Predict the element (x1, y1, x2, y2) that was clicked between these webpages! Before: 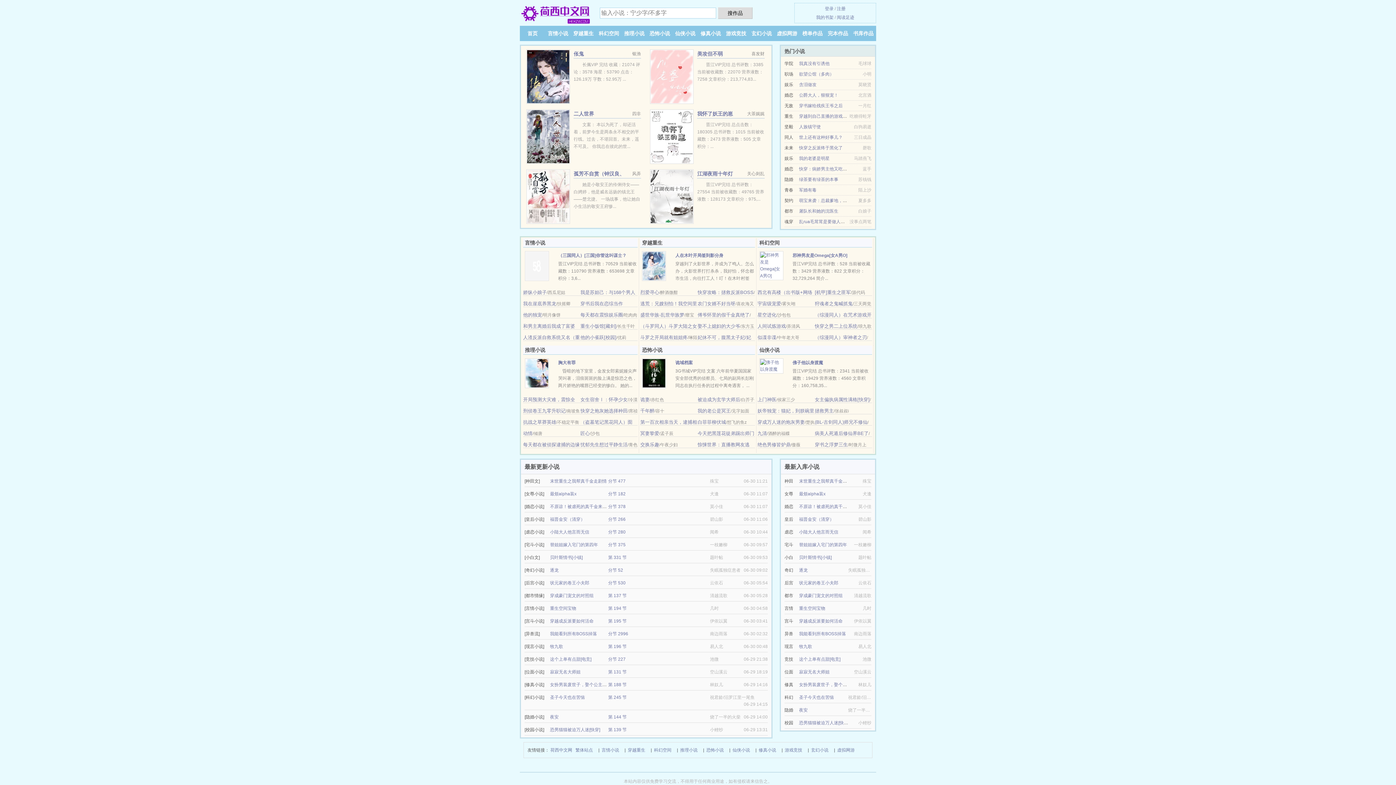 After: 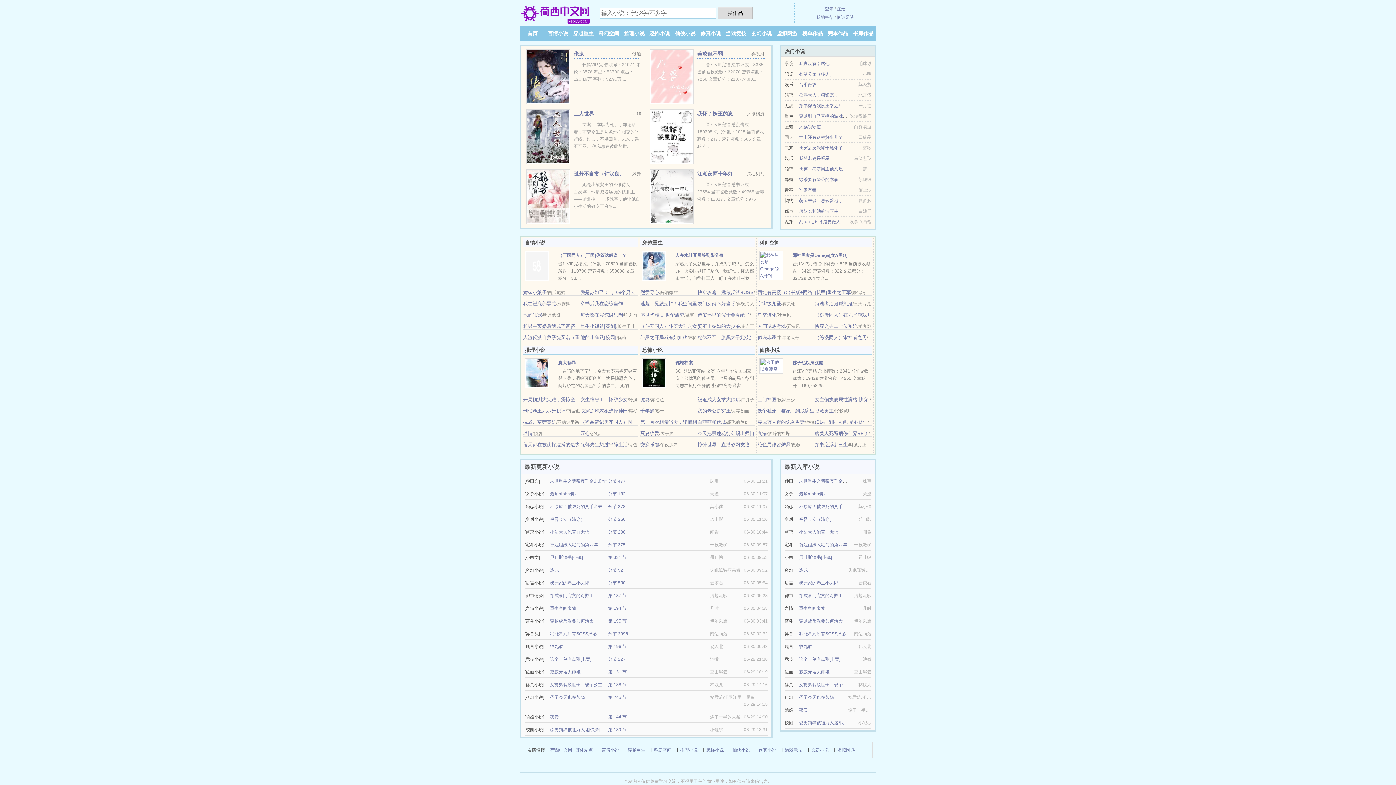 Action: bbox: (799, 542, 847, 547) label: 替姐姐嫁入宅门的第四年